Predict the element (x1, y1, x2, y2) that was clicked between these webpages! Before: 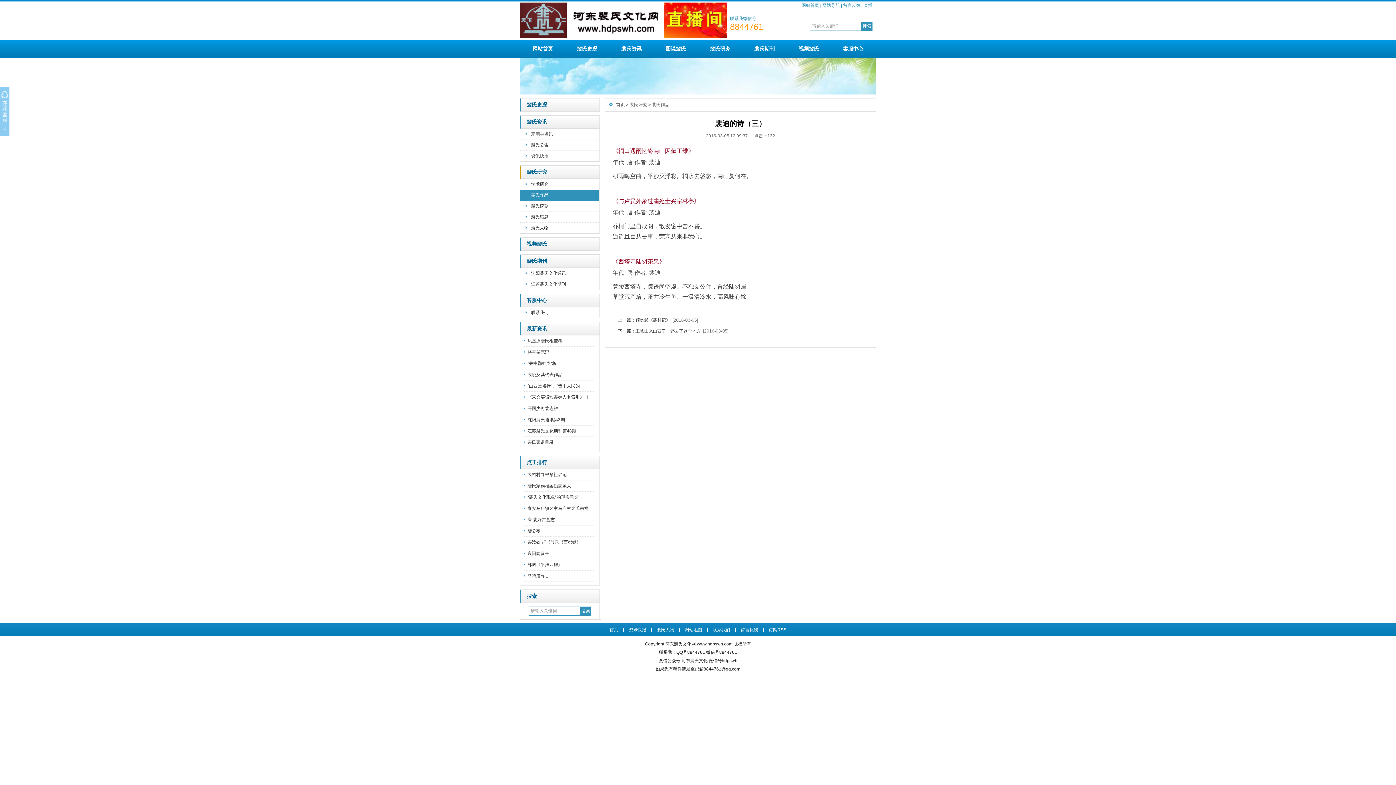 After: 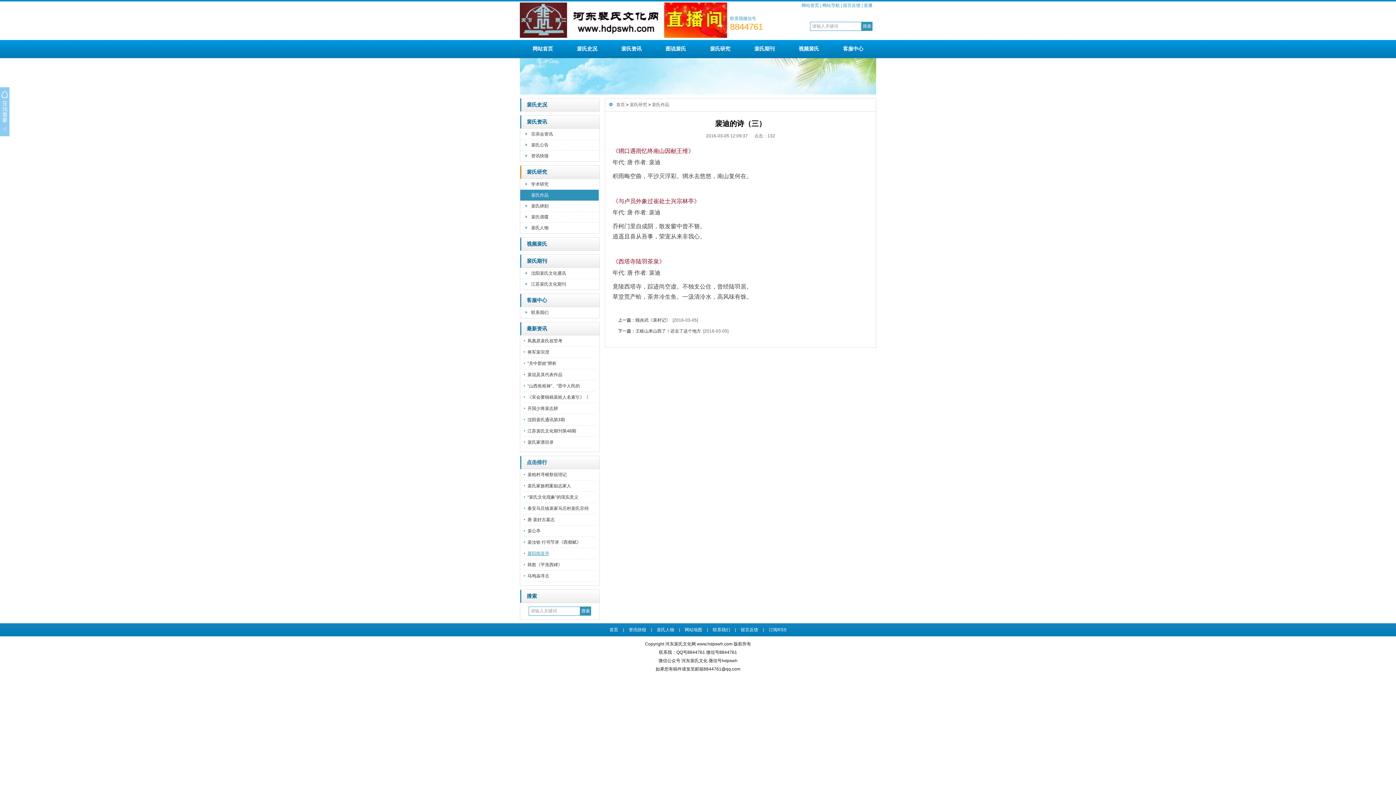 Action: bbox: (527, 551, 549, 556) label: 襄阳闻喜亭